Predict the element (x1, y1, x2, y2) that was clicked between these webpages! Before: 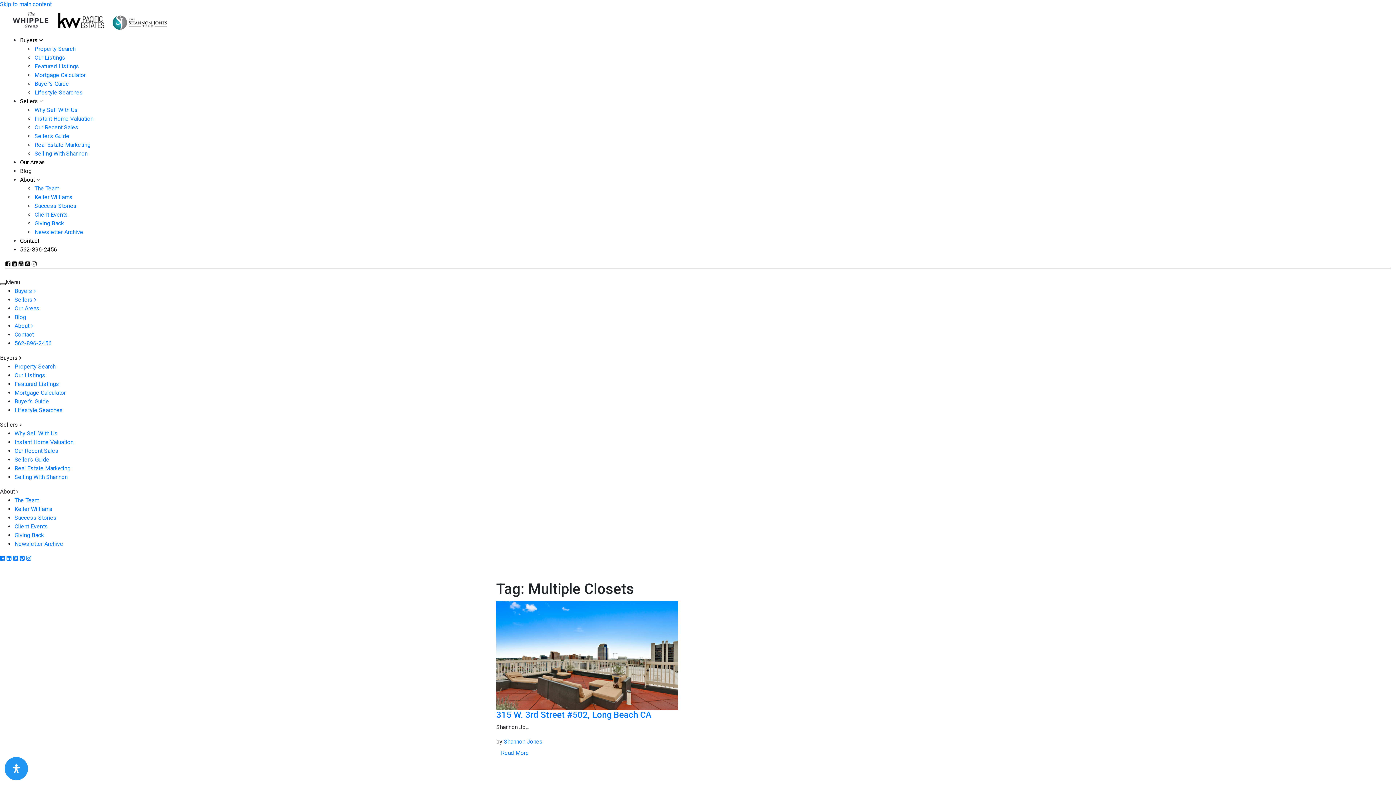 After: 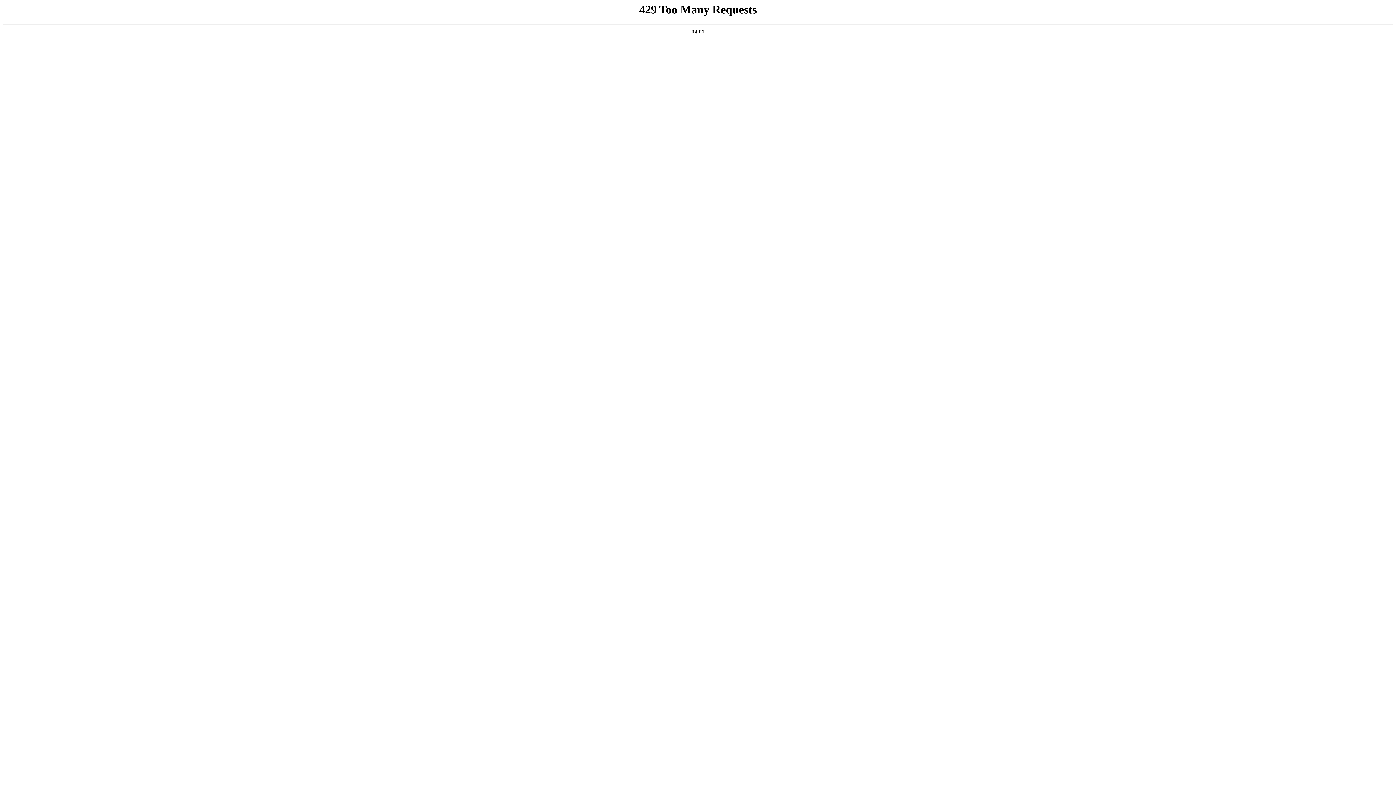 Action: bbox: (14, 313, 26, 320) label: Blog